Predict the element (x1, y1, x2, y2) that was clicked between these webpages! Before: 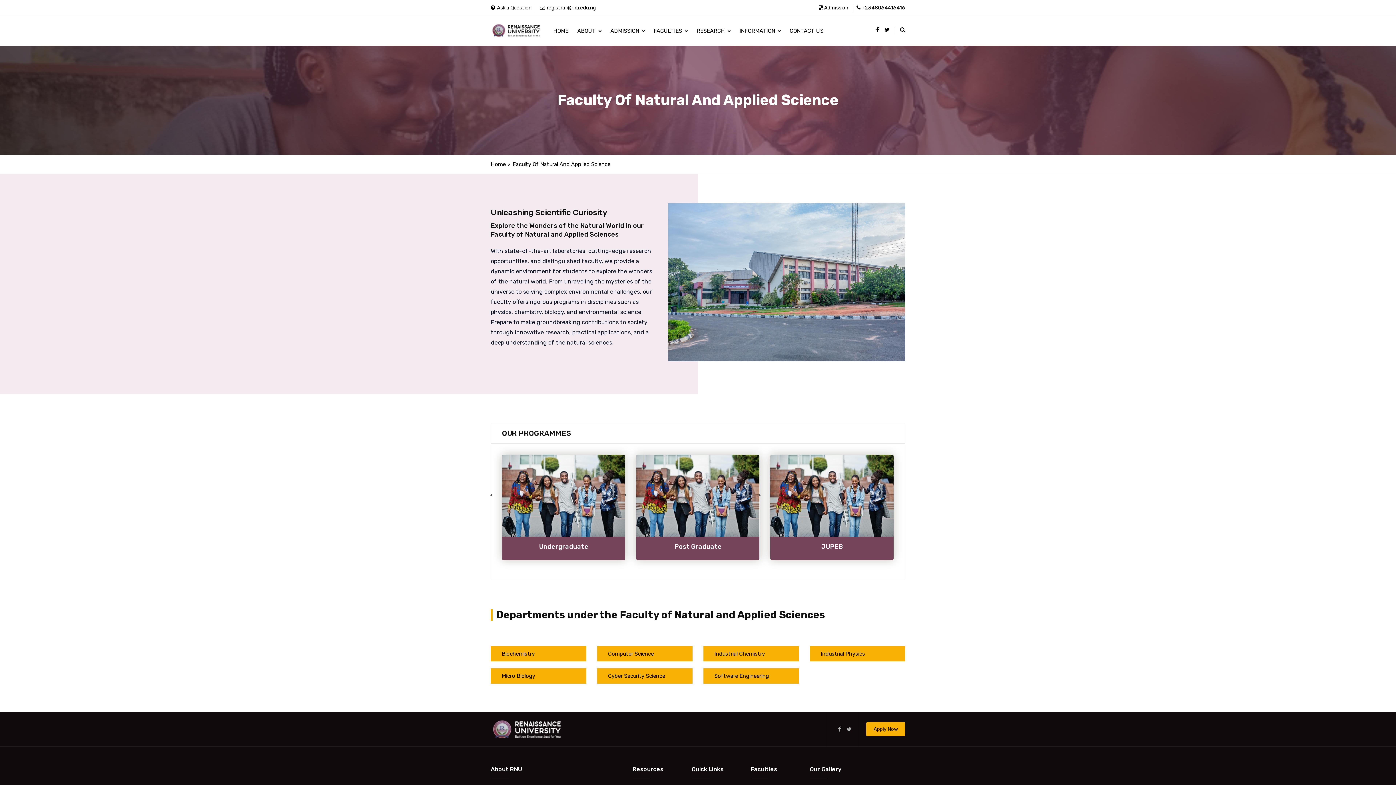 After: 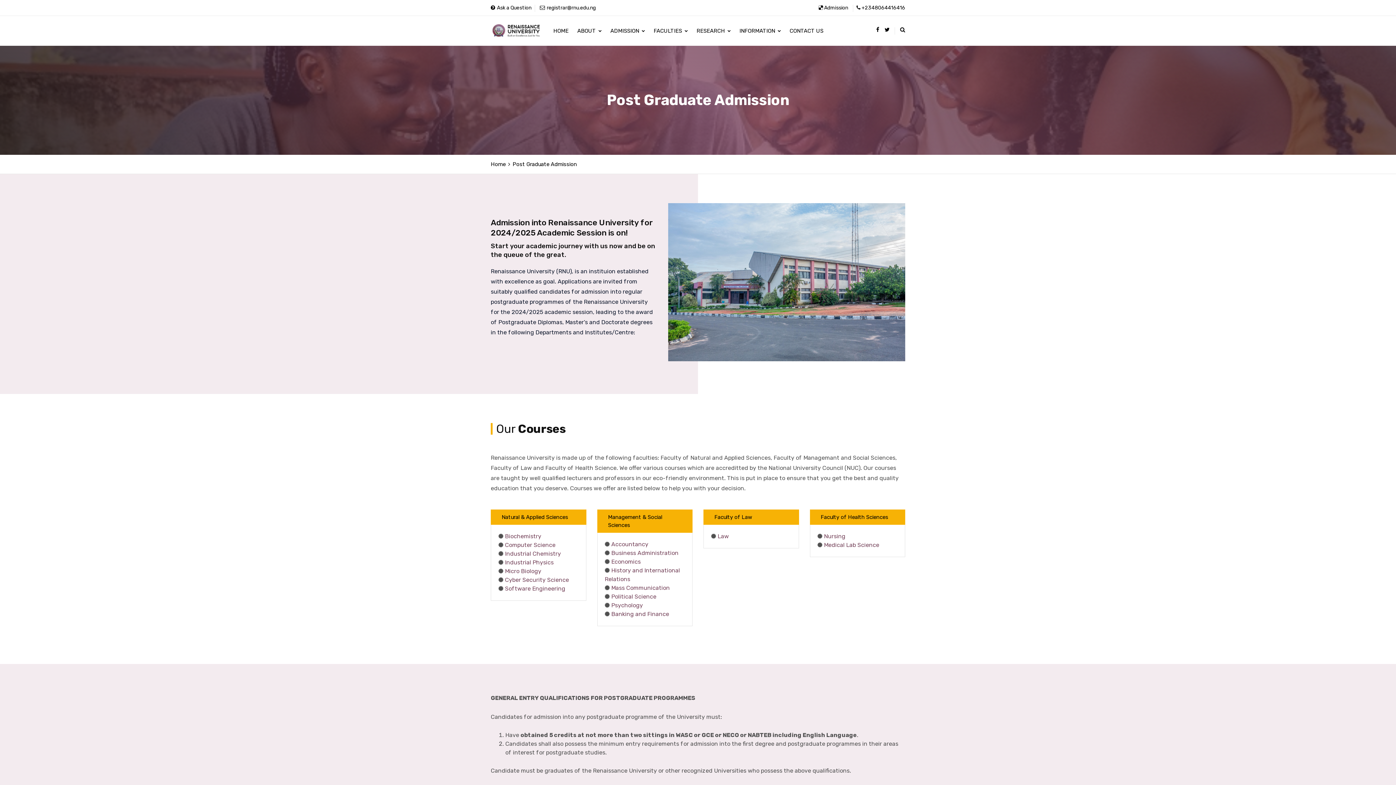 Action: label: Post Graduate bbox: (636, 454, 759, 560)